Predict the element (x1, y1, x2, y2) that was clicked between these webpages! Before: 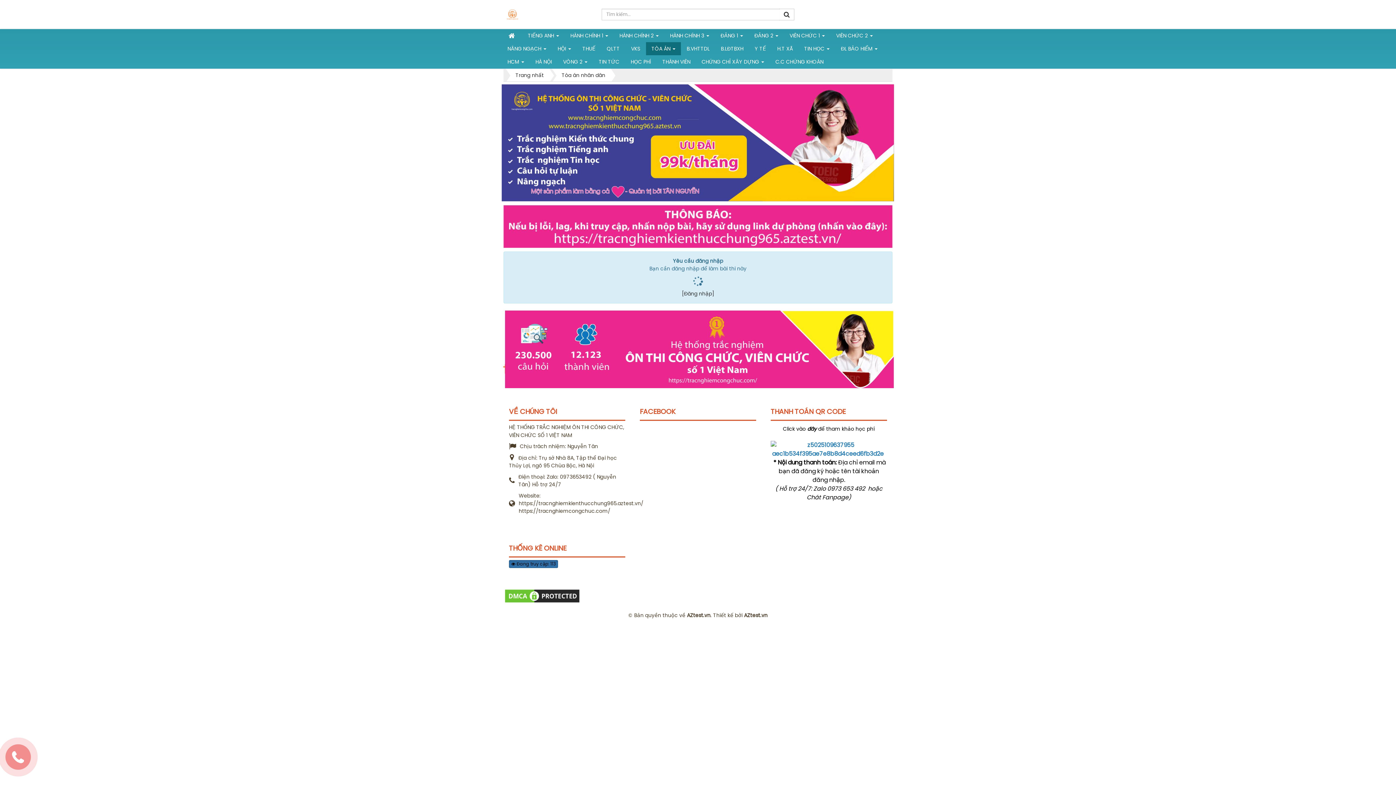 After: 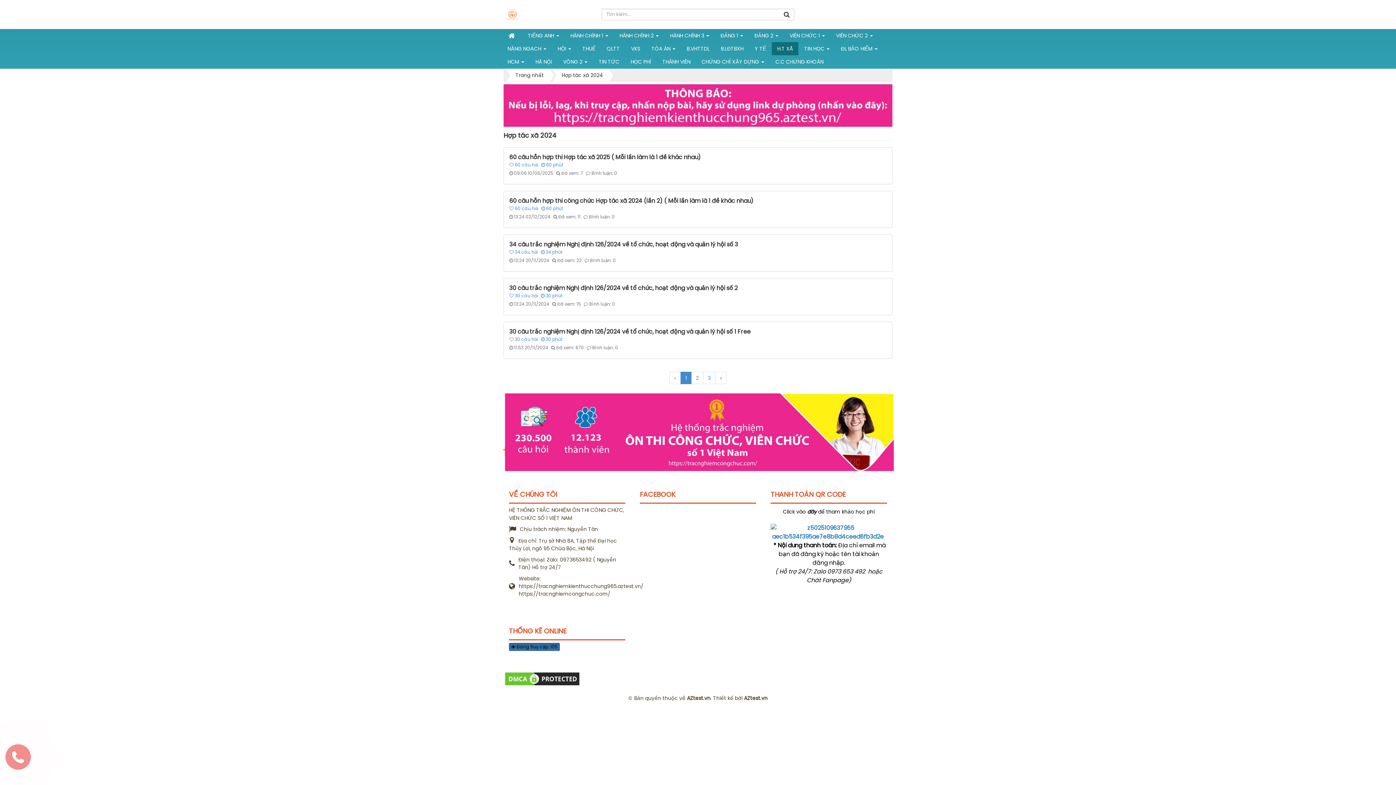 Action: label: H.T XÃ bbox: (772, 42, 798, 55)